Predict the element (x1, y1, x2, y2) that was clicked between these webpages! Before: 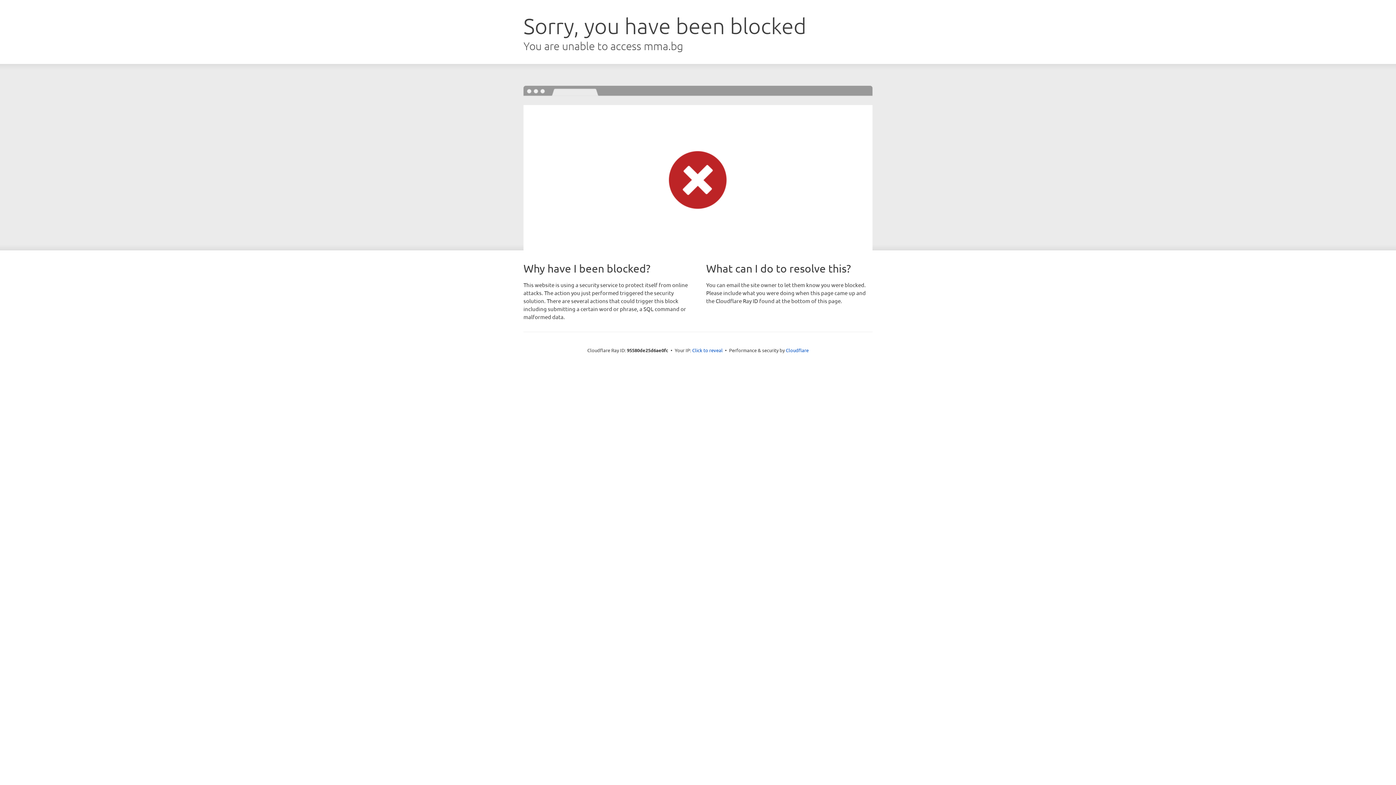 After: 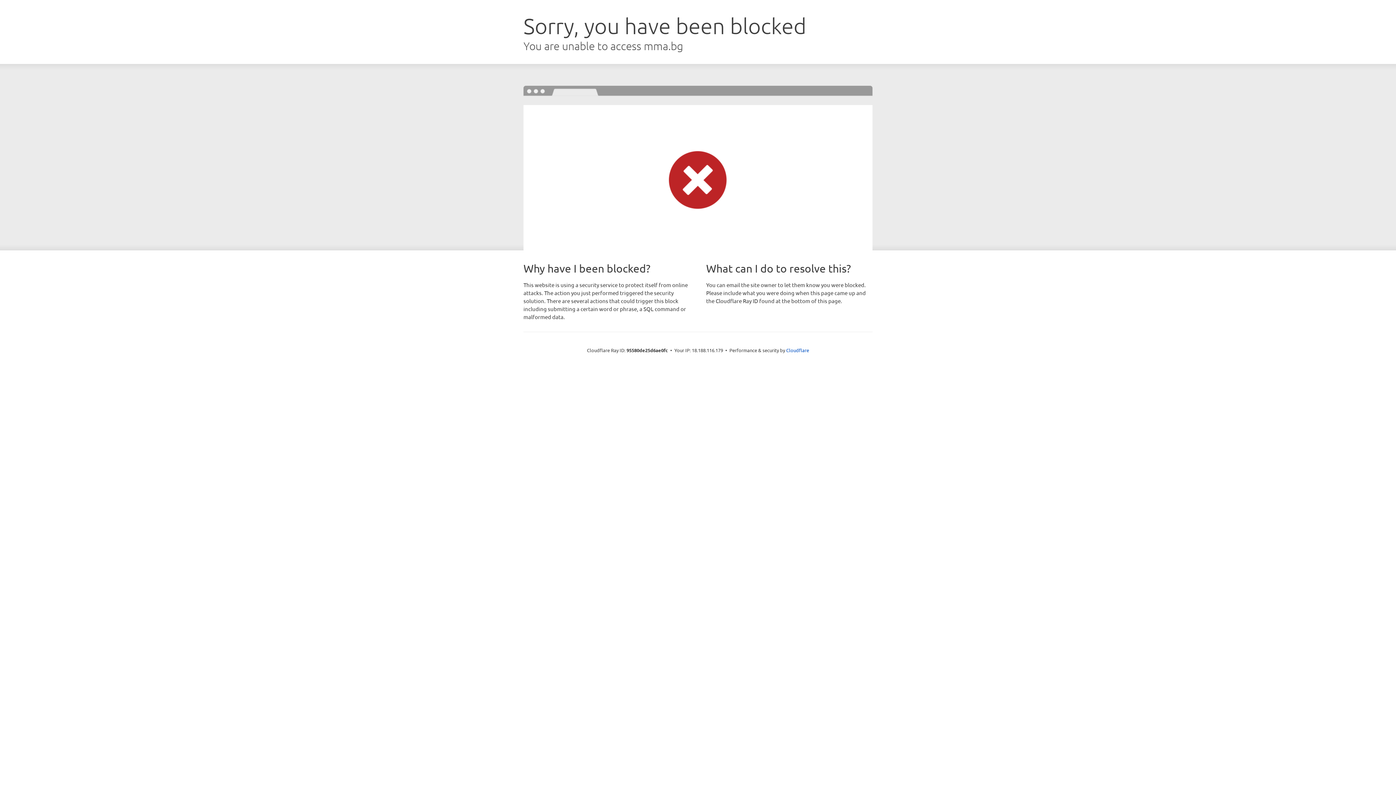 Action: bbox: (692, 346, 722, 353) label: Click to reveal